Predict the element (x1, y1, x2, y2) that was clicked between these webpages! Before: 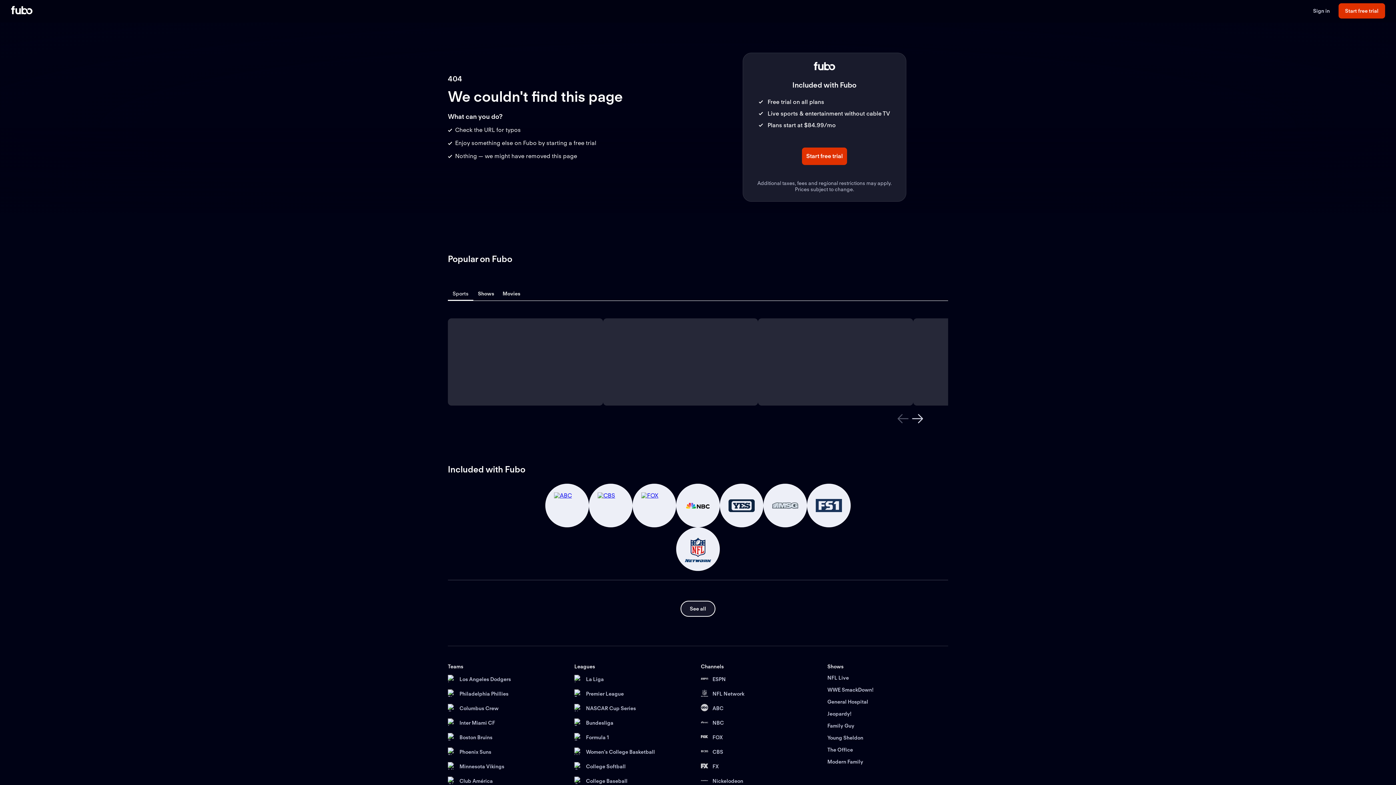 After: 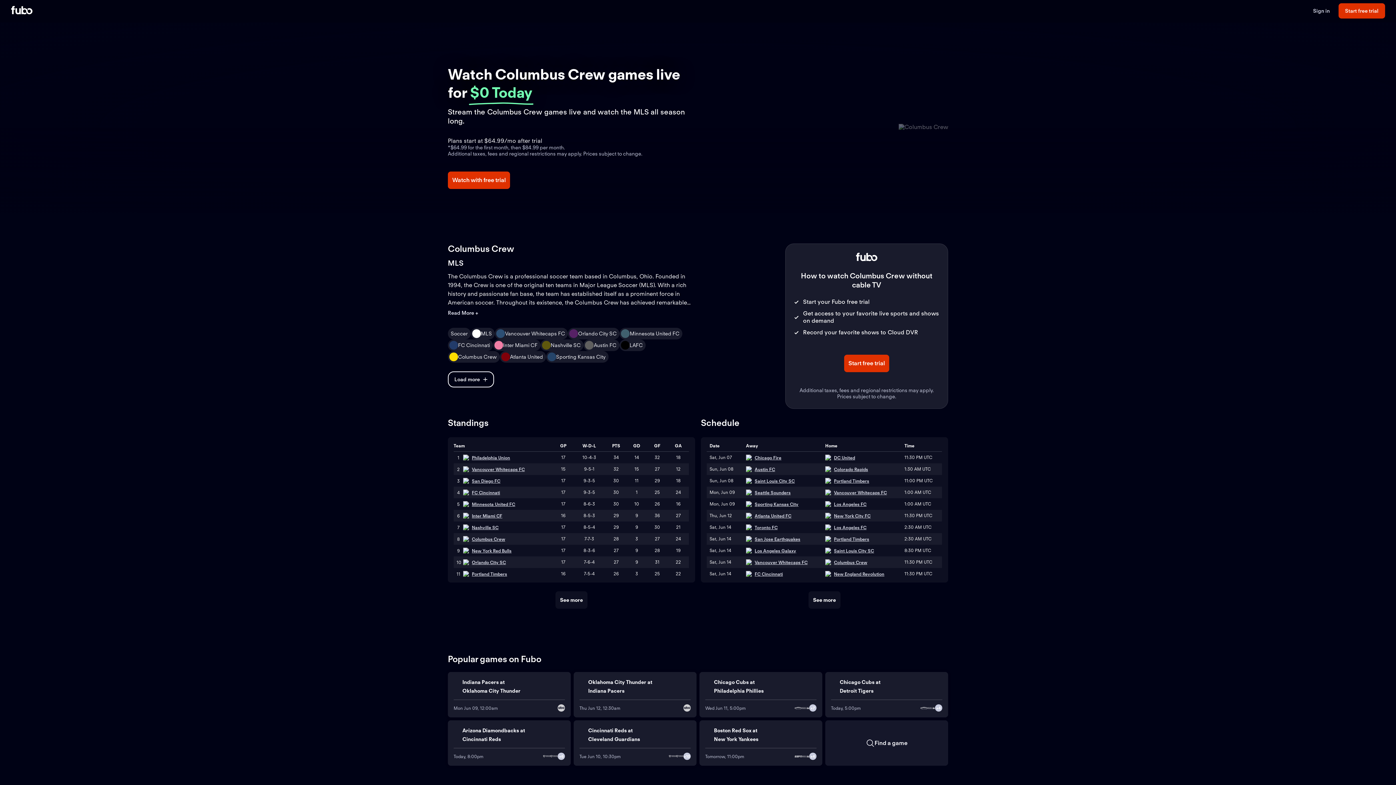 Action: bbox: (448, 704, 568, 713) label: Columbus Crew